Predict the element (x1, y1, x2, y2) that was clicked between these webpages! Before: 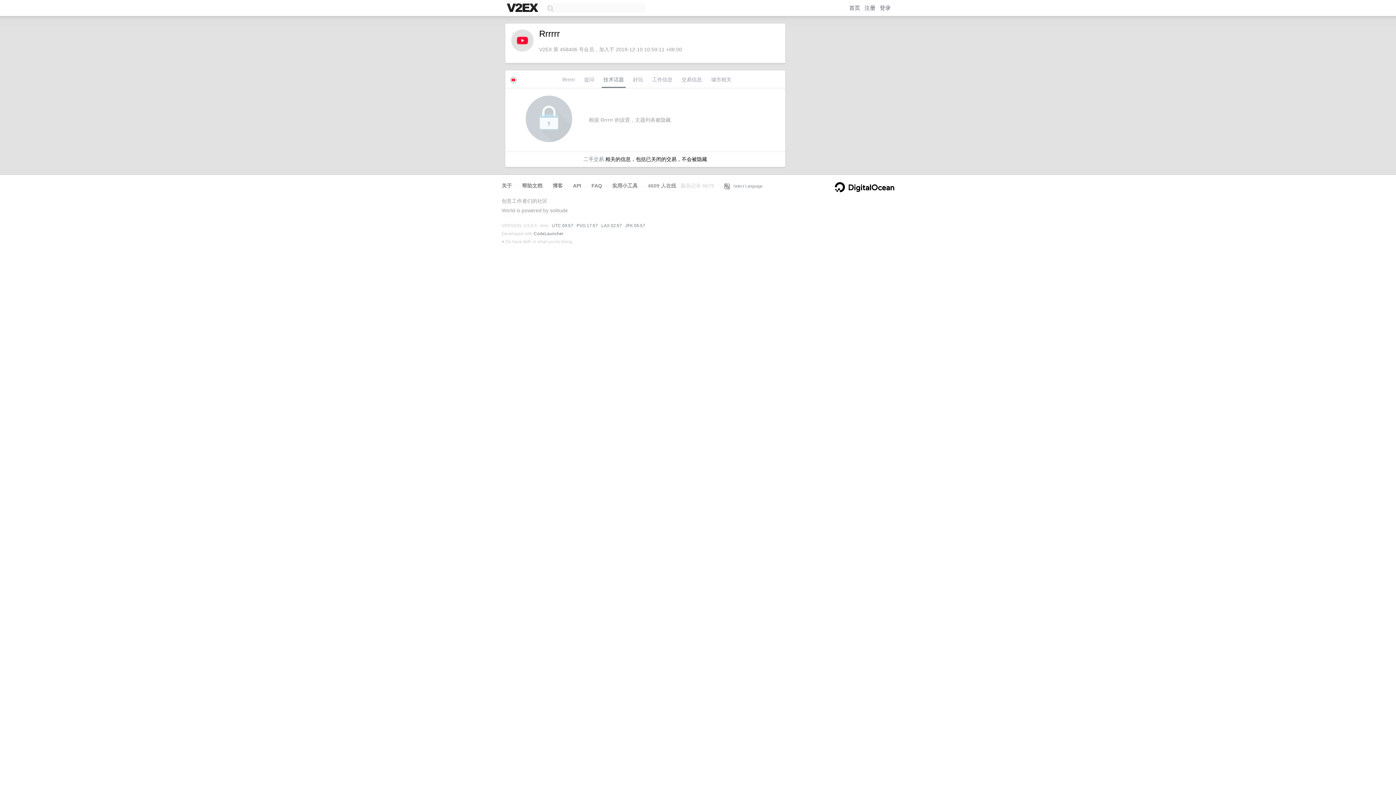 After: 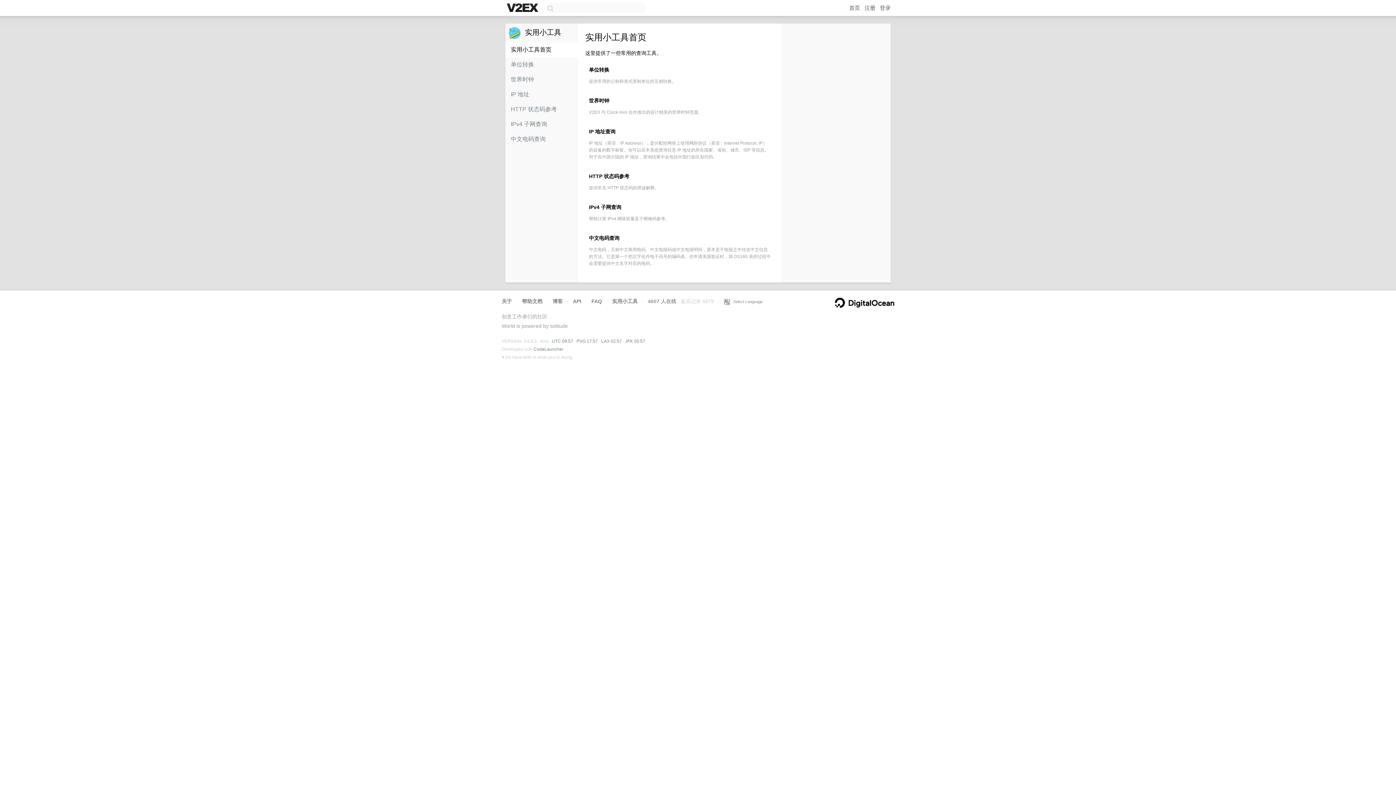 Action: bbox: (612, 182, 637, 188) label: 实用小工具